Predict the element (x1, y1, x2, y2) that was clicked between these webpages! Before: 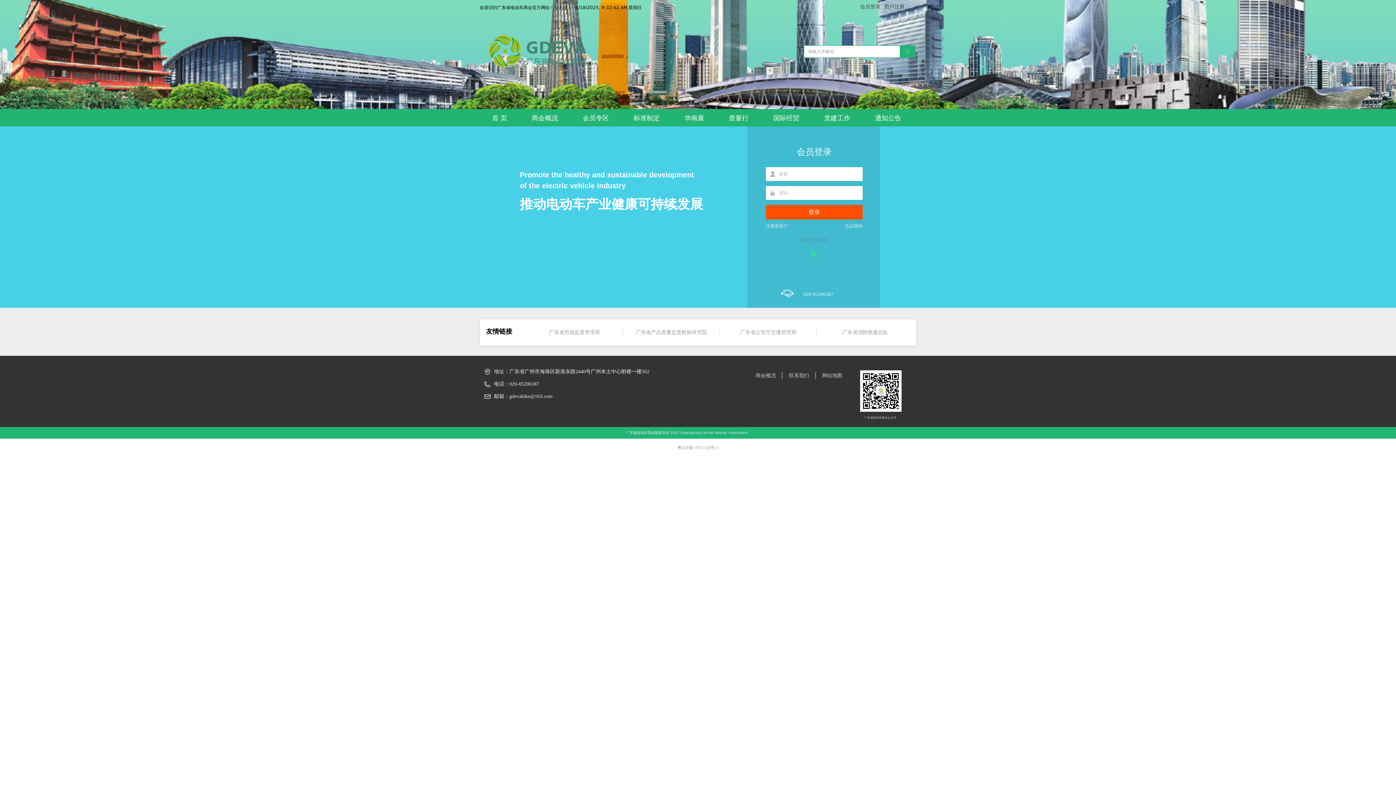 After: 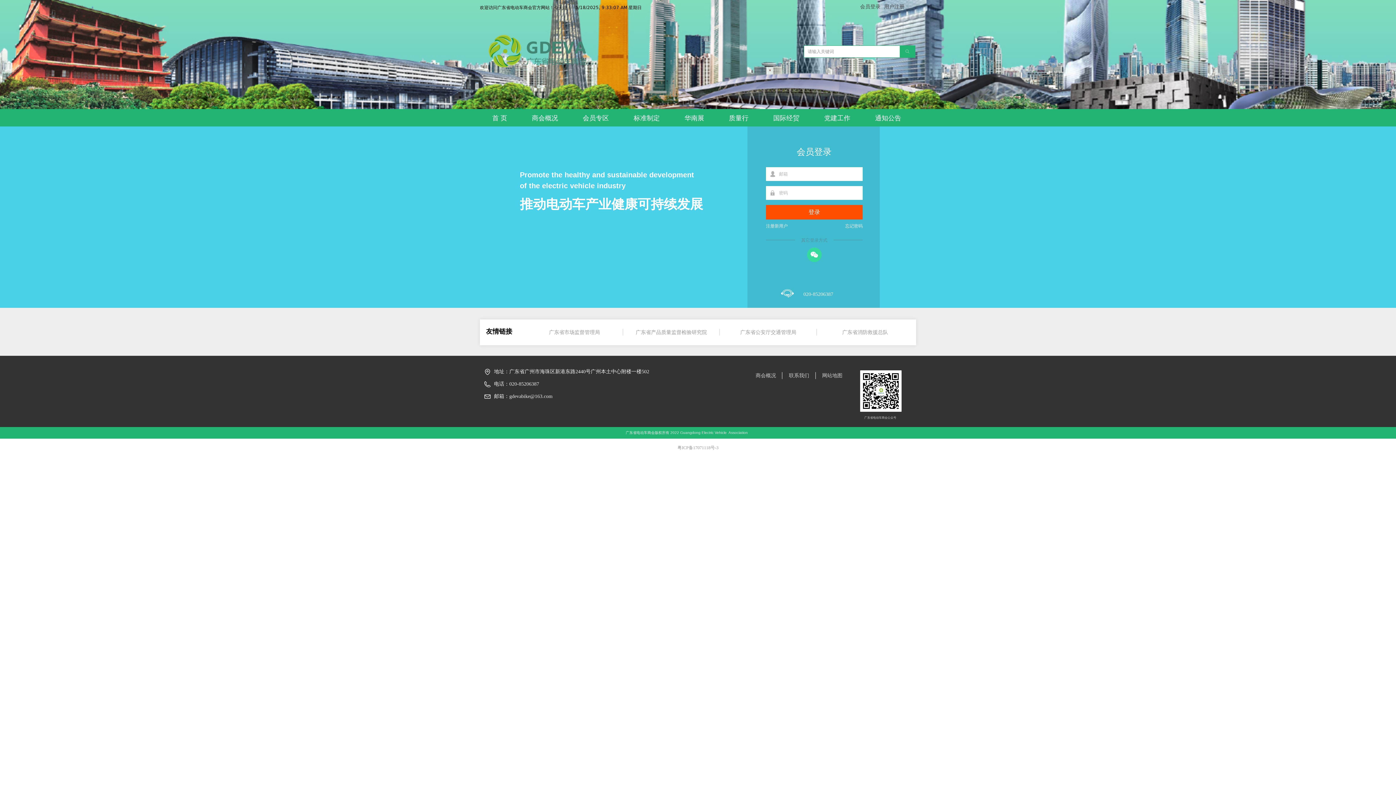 Action: bbox: (807, 247, 821, 262) label: 너